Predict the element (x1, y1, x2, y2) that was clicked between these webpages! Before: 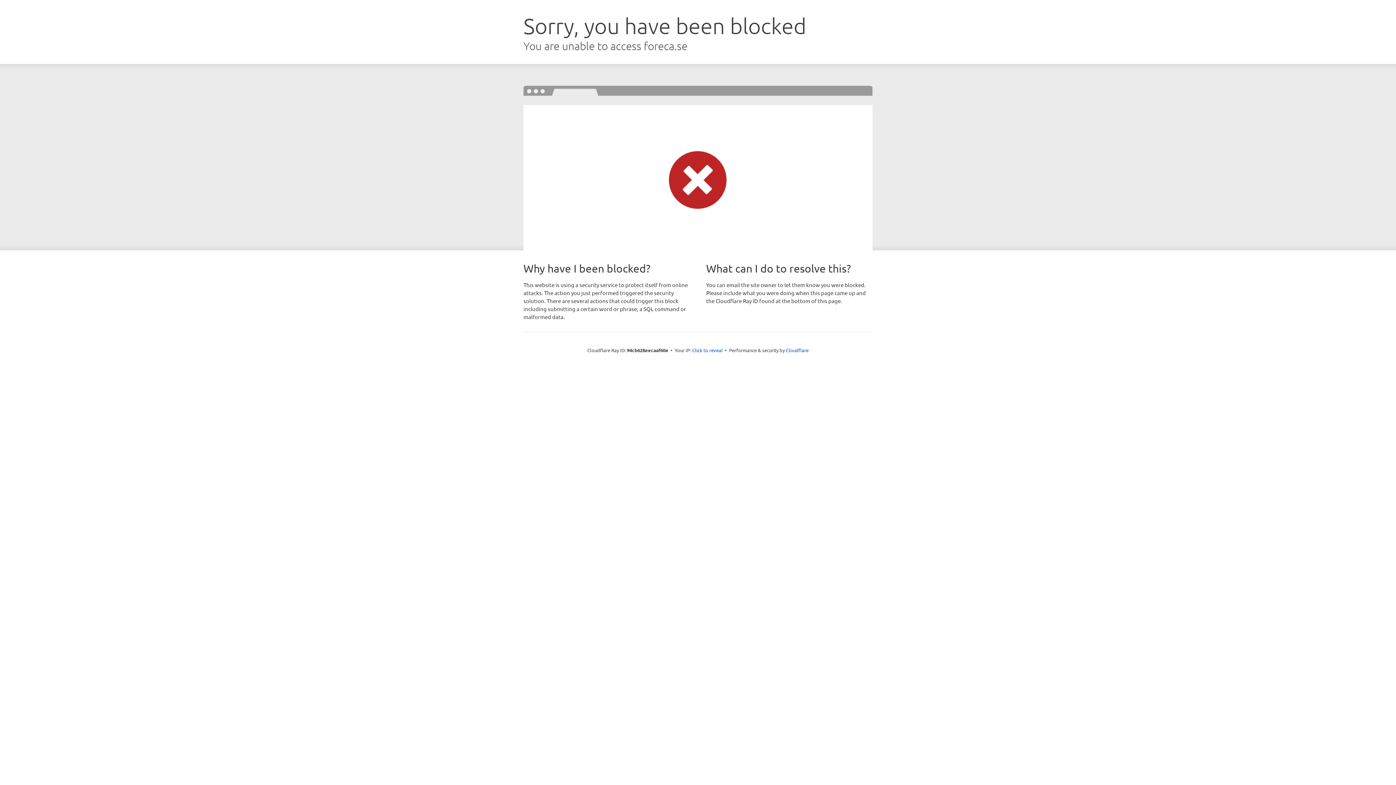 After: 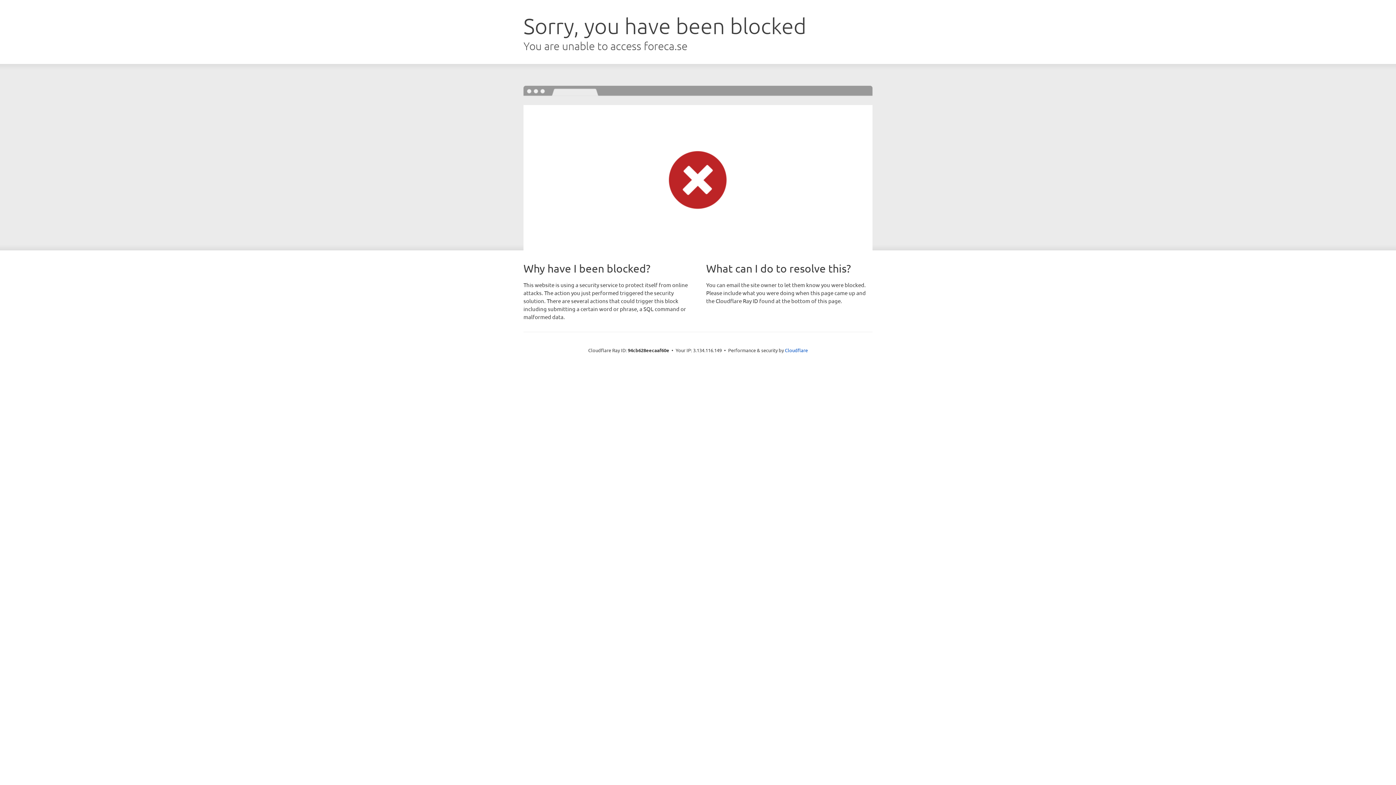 Action: label: Click to reveal bbox: (692, 346, 722, 353)